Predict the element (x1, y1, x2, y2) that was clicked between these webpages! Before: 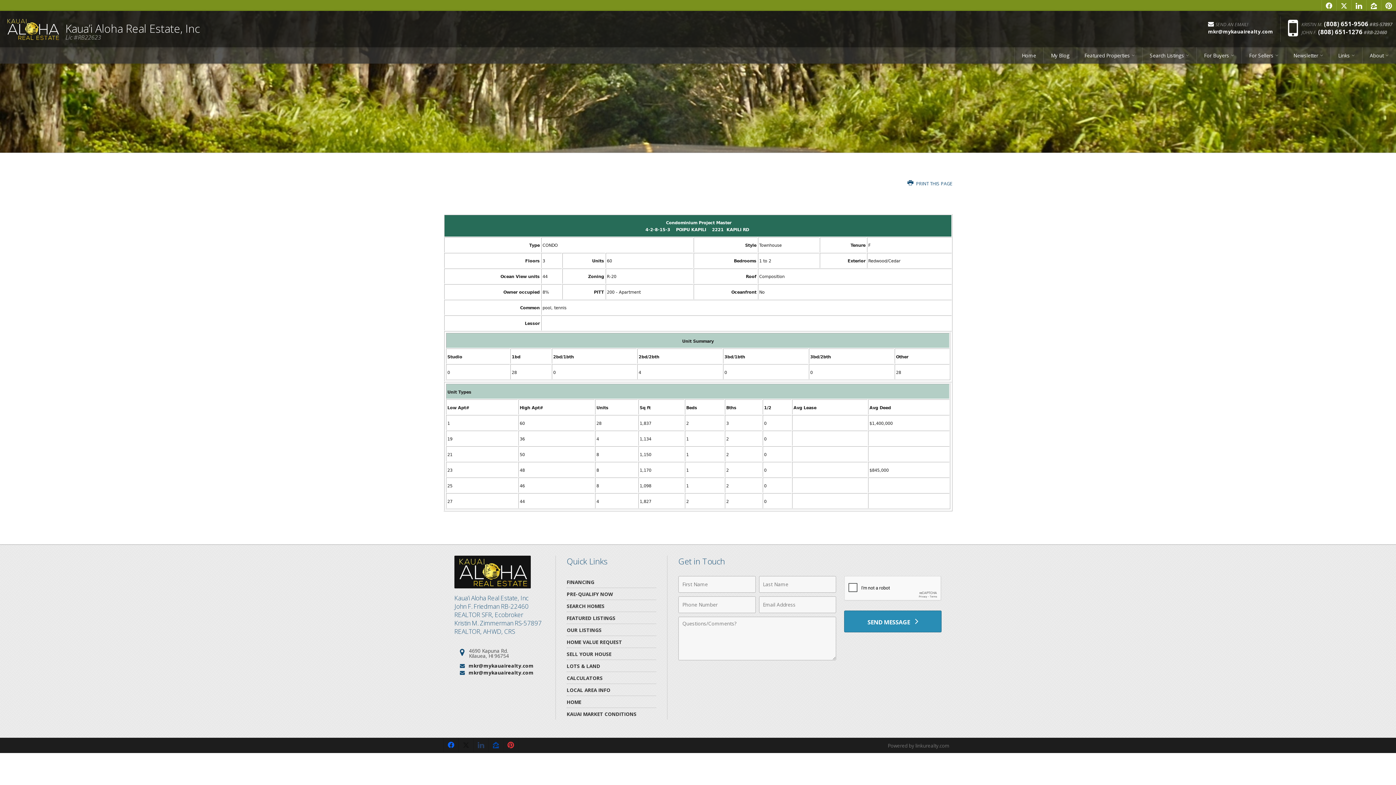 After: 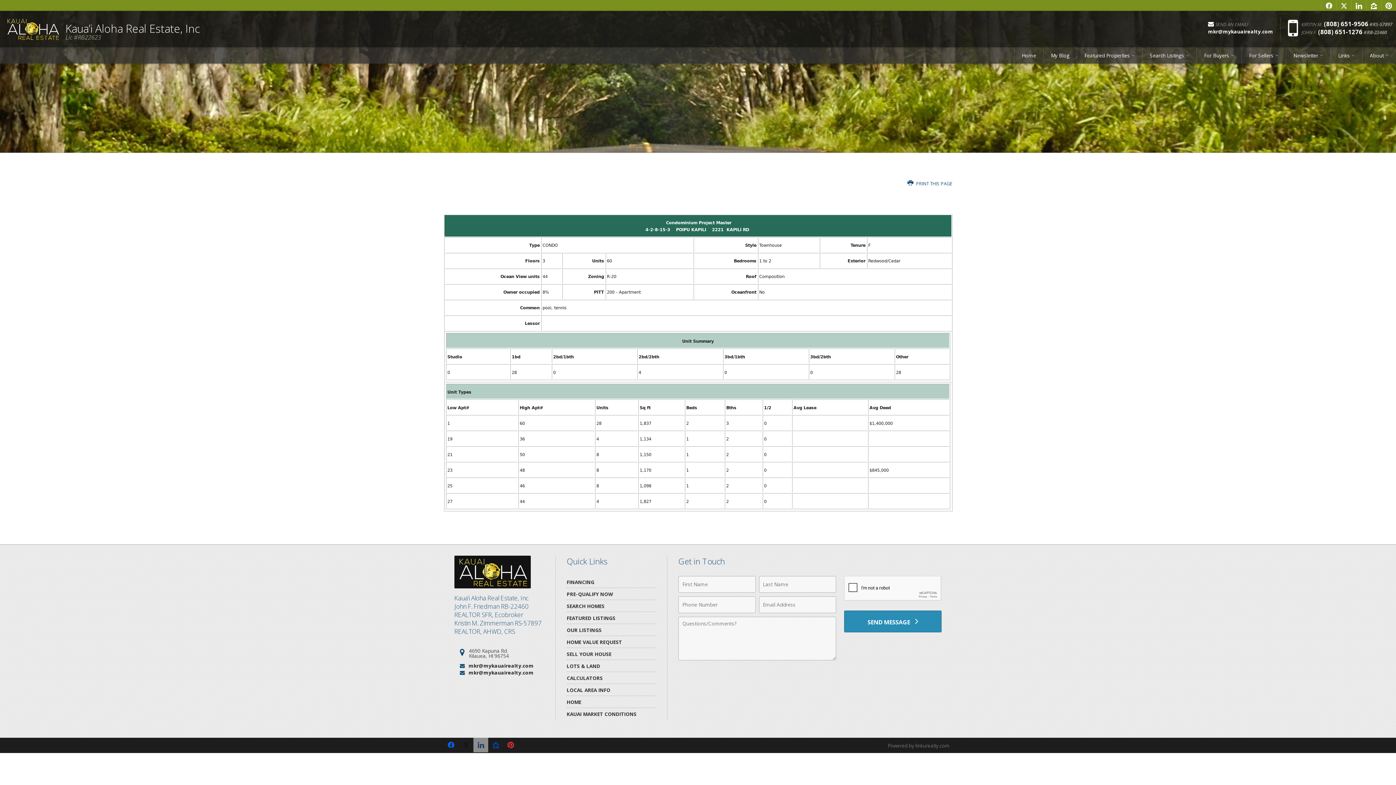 Action: label: Opens in a New Window bbox: (473, 738, 488, 752)